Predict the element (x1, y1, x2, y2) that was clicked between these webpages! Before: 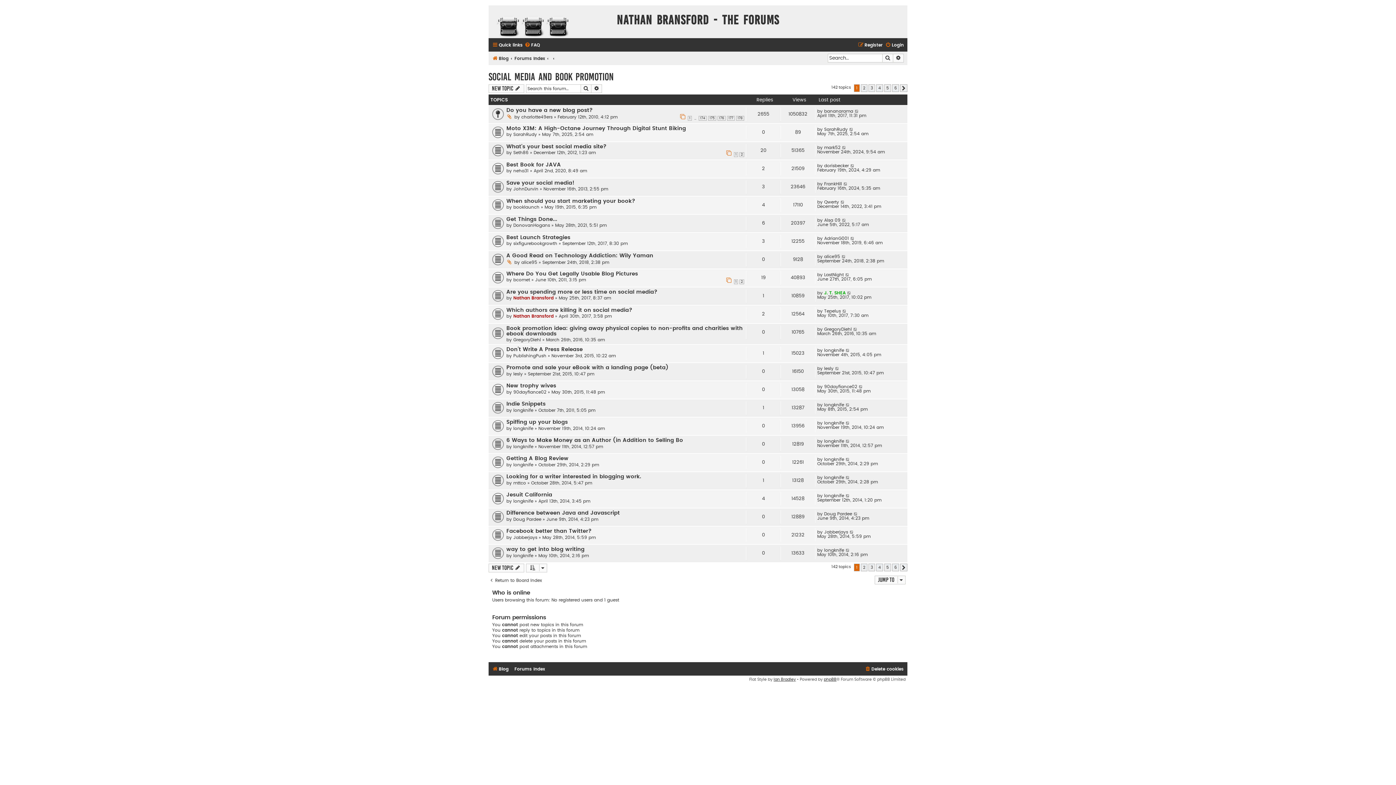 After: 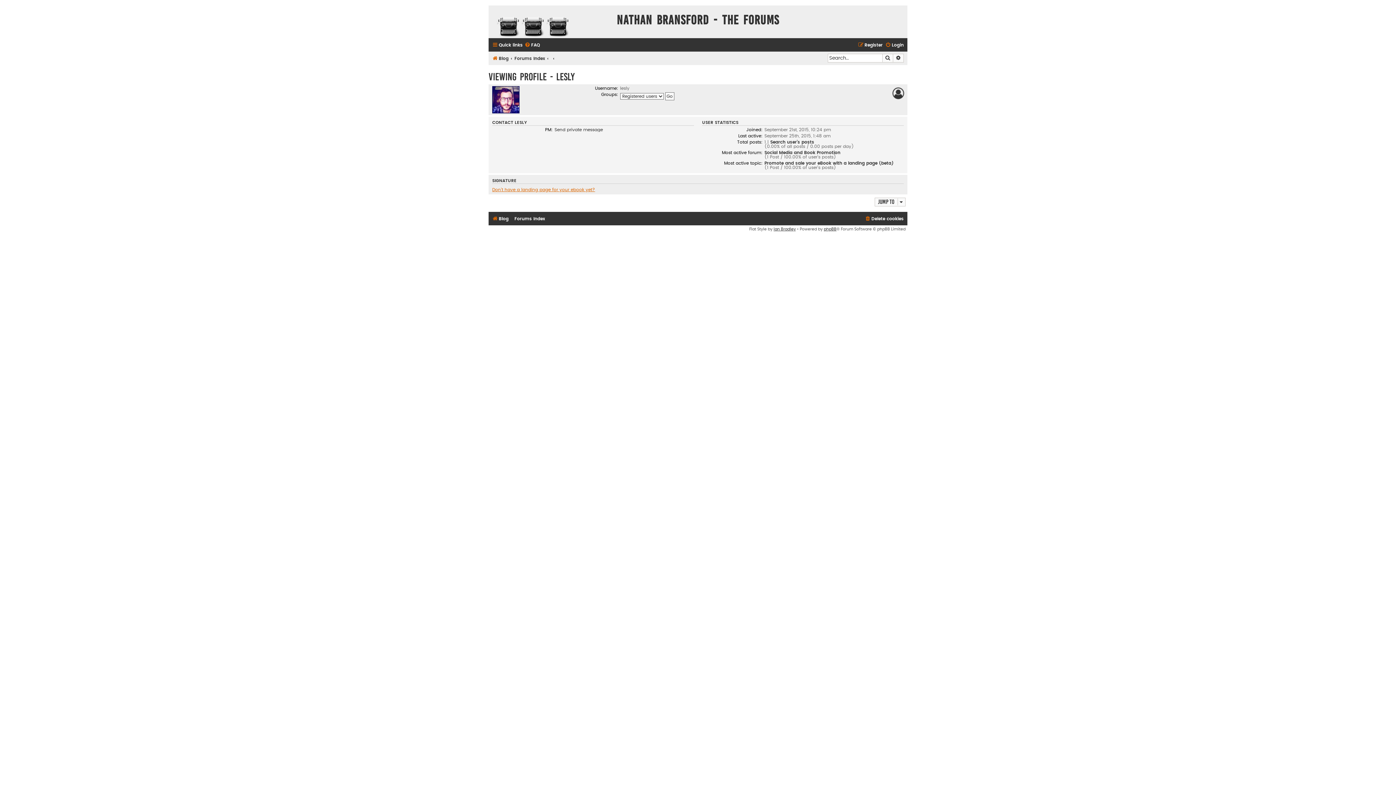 Action: label: lesly bbox: (824, 366, 833, 371)